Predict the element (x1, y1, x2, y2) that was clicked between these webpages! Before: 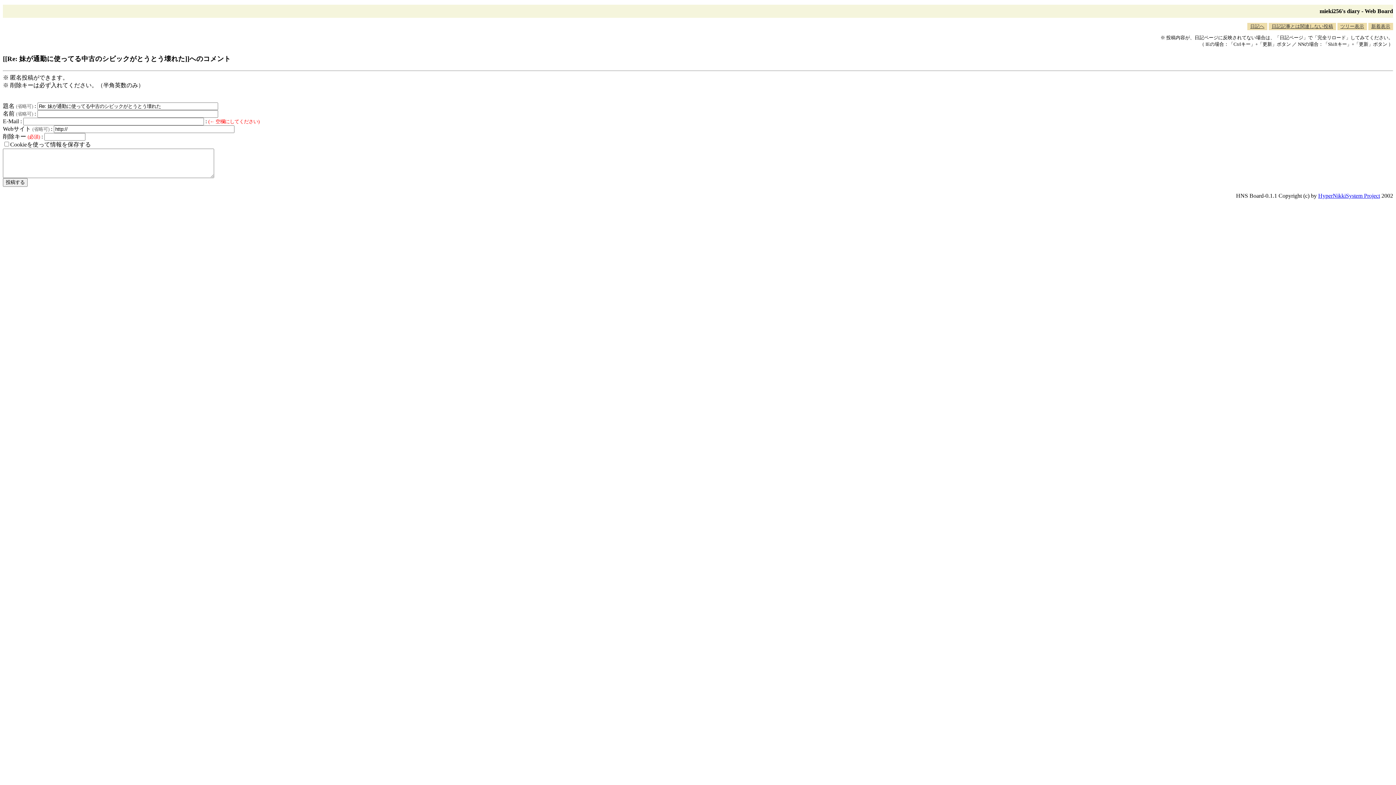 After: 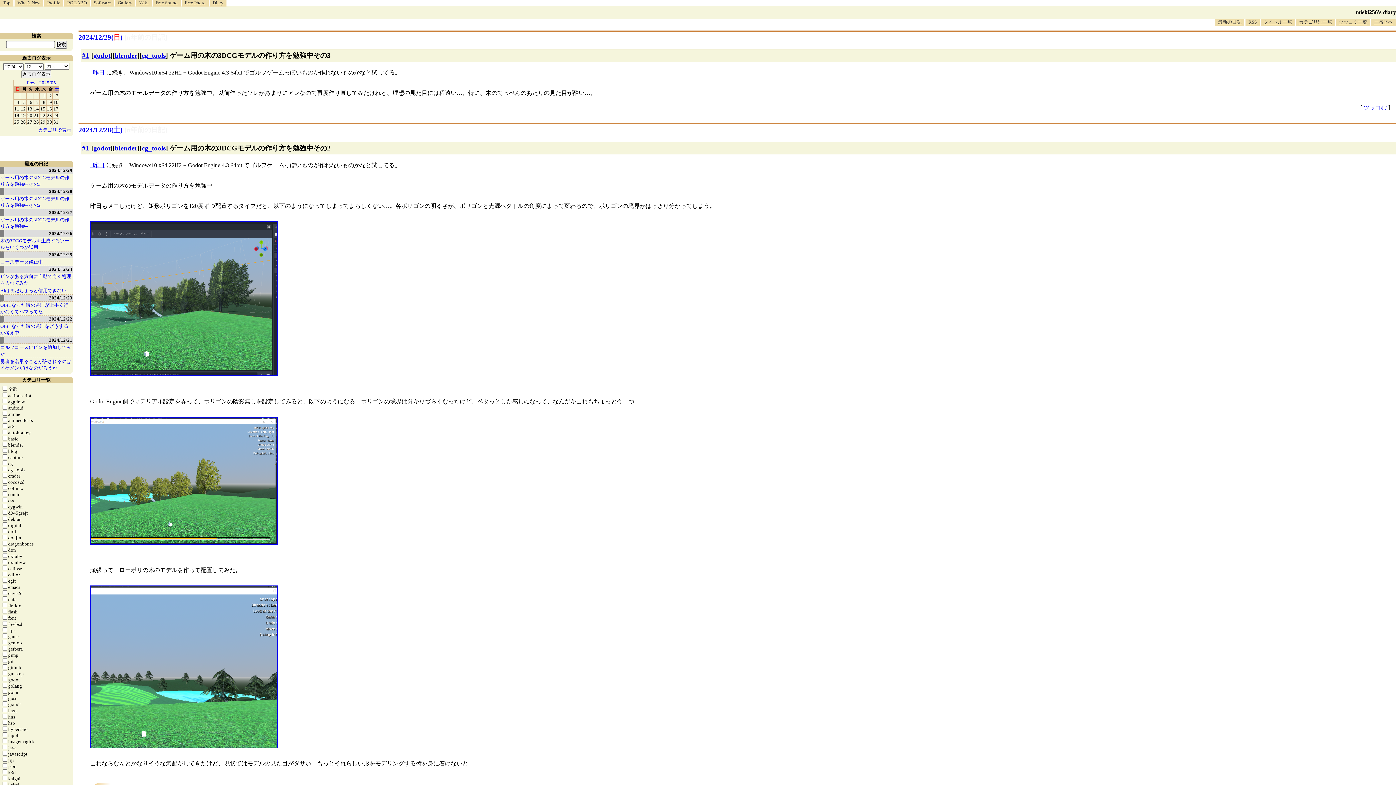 Action: bbox: (1247, 22, 1267, 30) label: 日記へ